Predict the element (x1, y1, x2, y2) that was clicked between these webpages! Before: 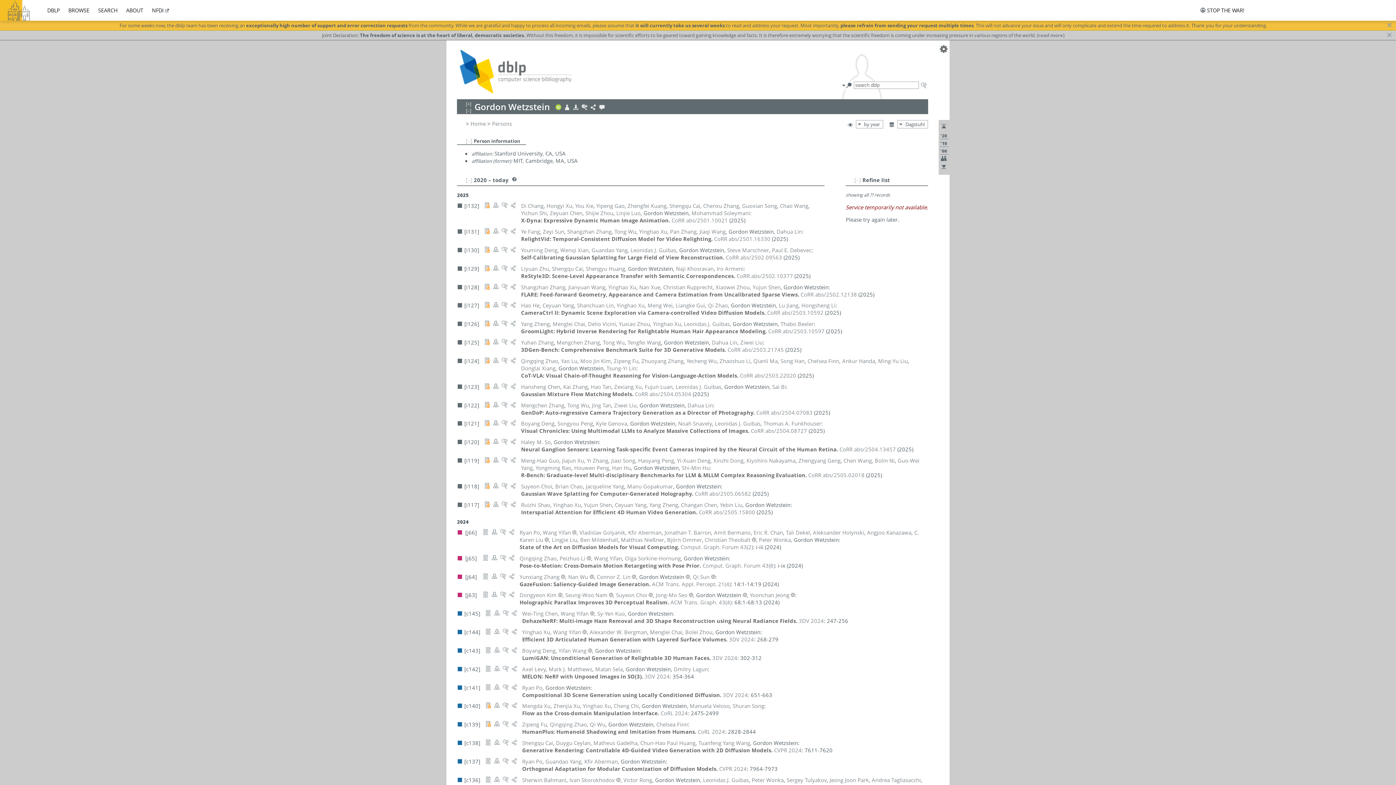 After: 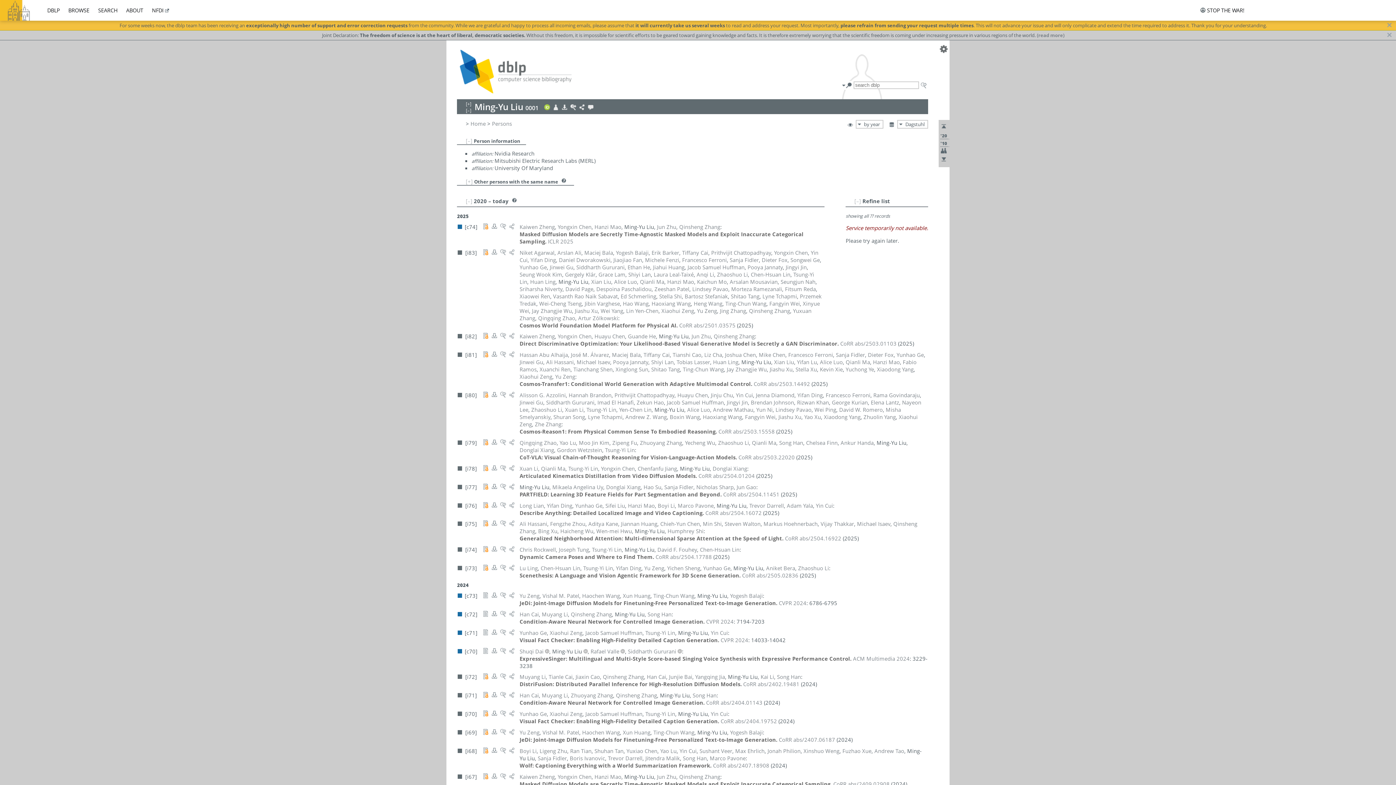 Action: bbox: (878, 357, 908, 364) label: Ming-Yu Liu